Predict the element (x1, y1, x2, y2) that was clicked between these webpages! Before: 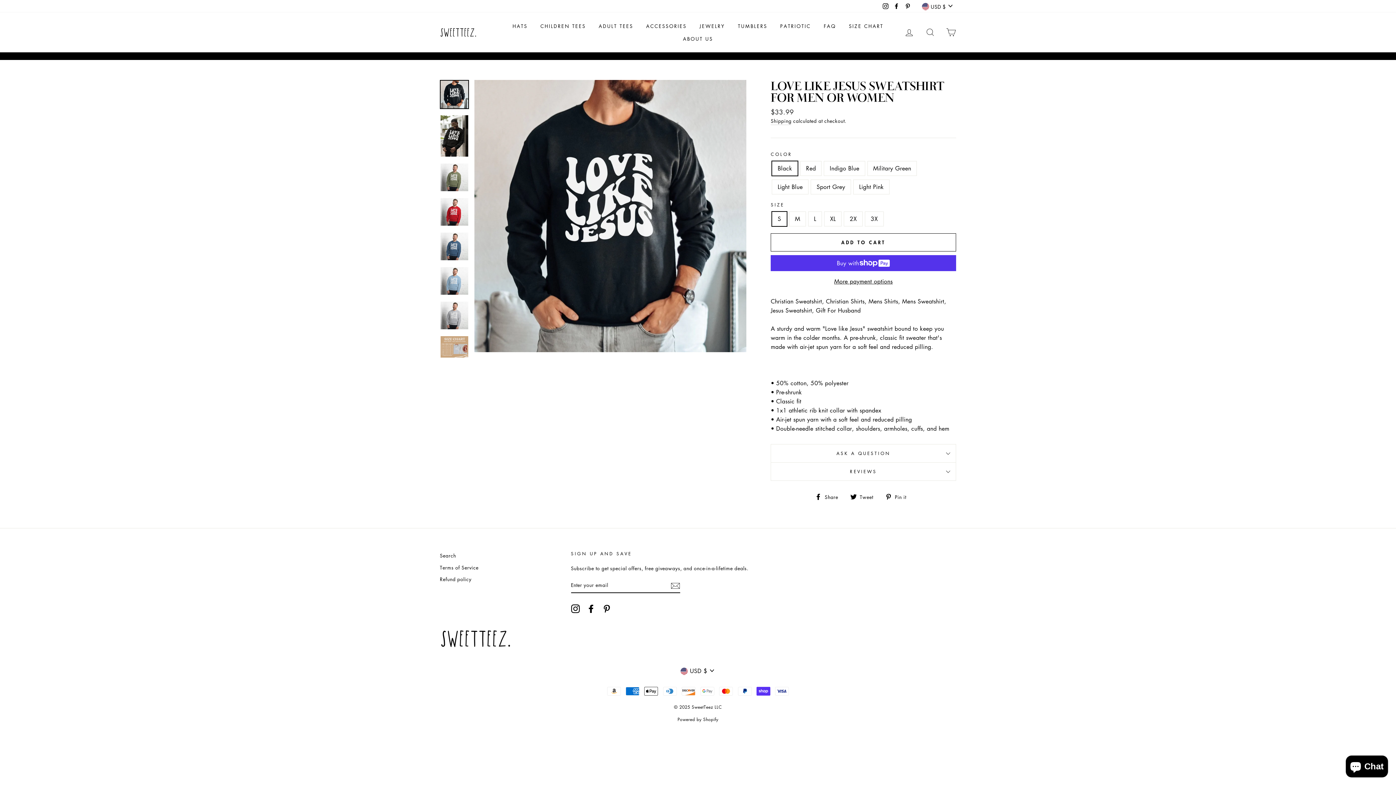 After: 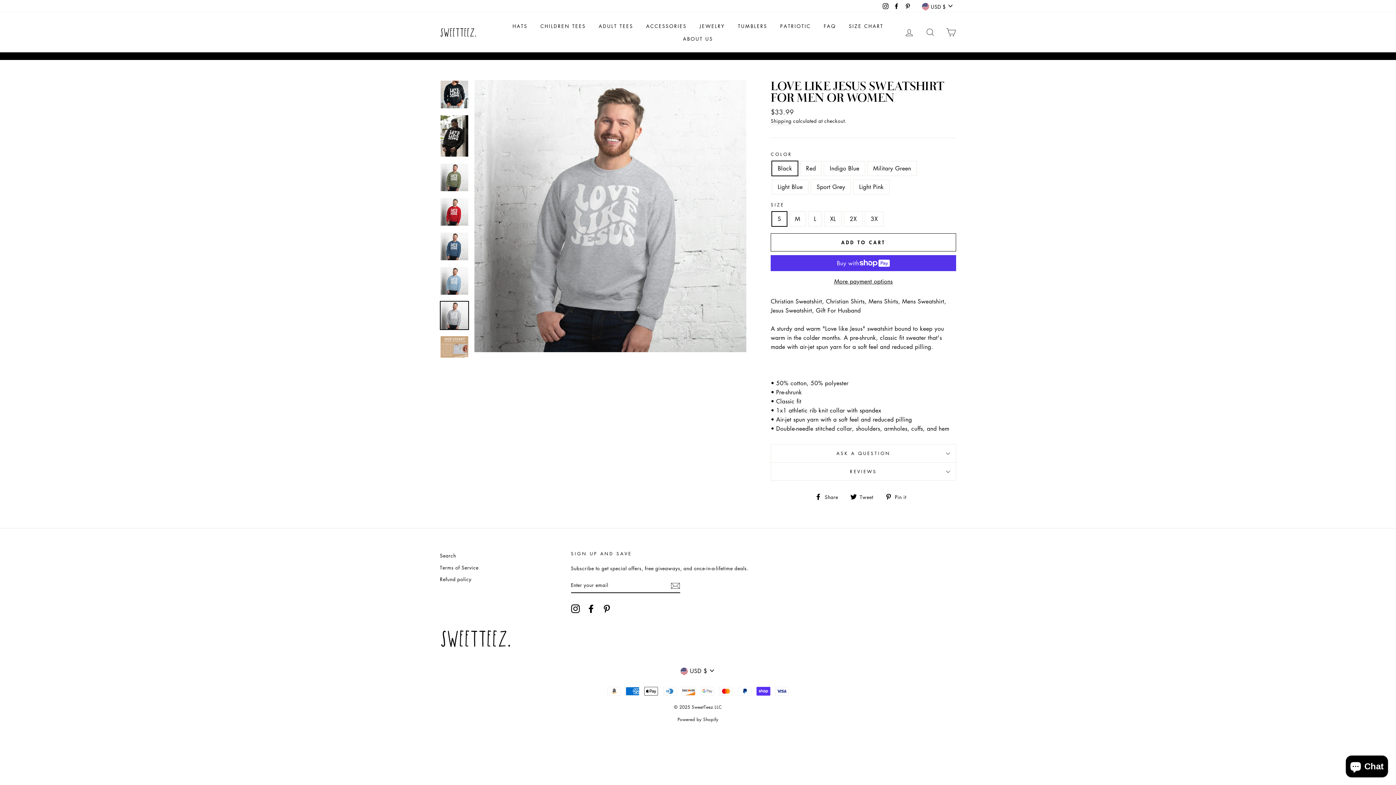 Action: bbox: (440, 301, 468, 329)